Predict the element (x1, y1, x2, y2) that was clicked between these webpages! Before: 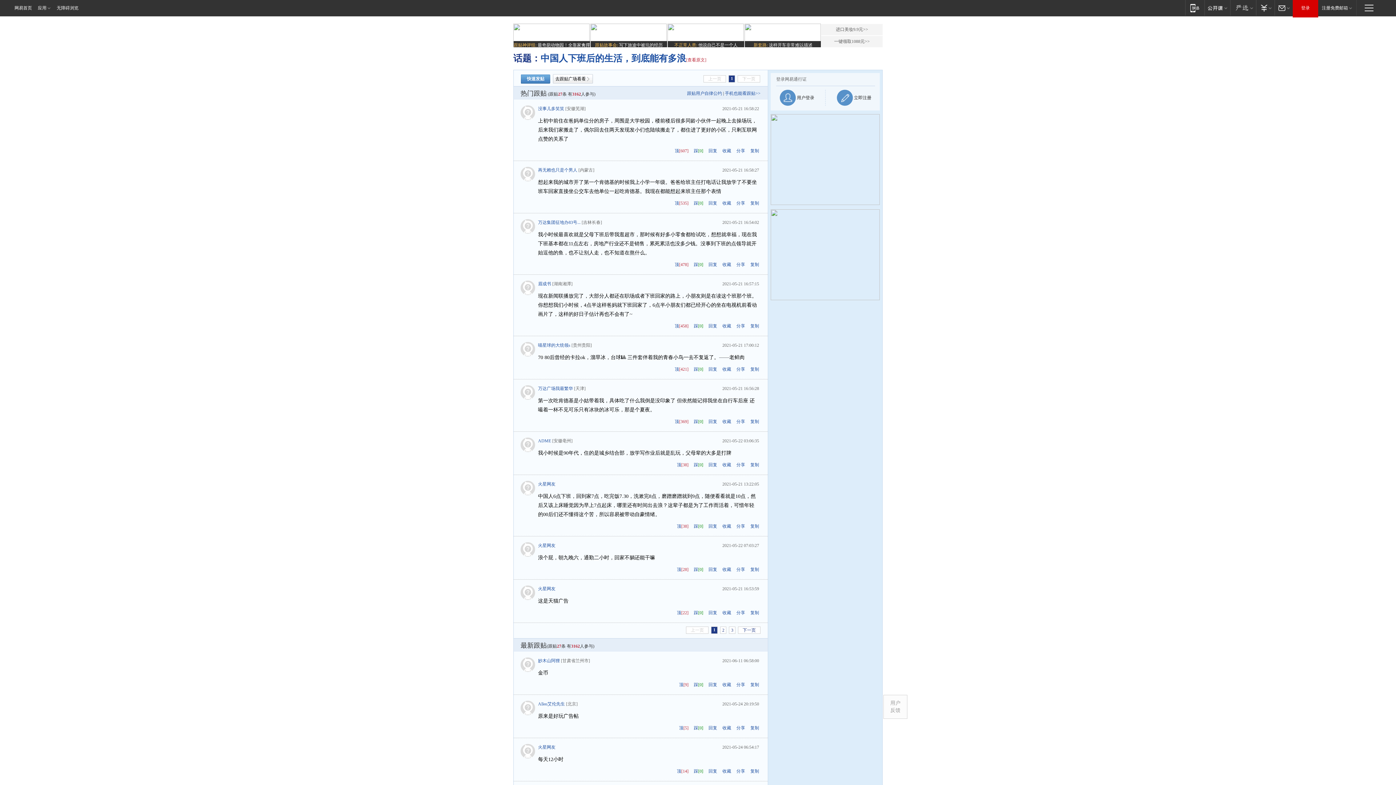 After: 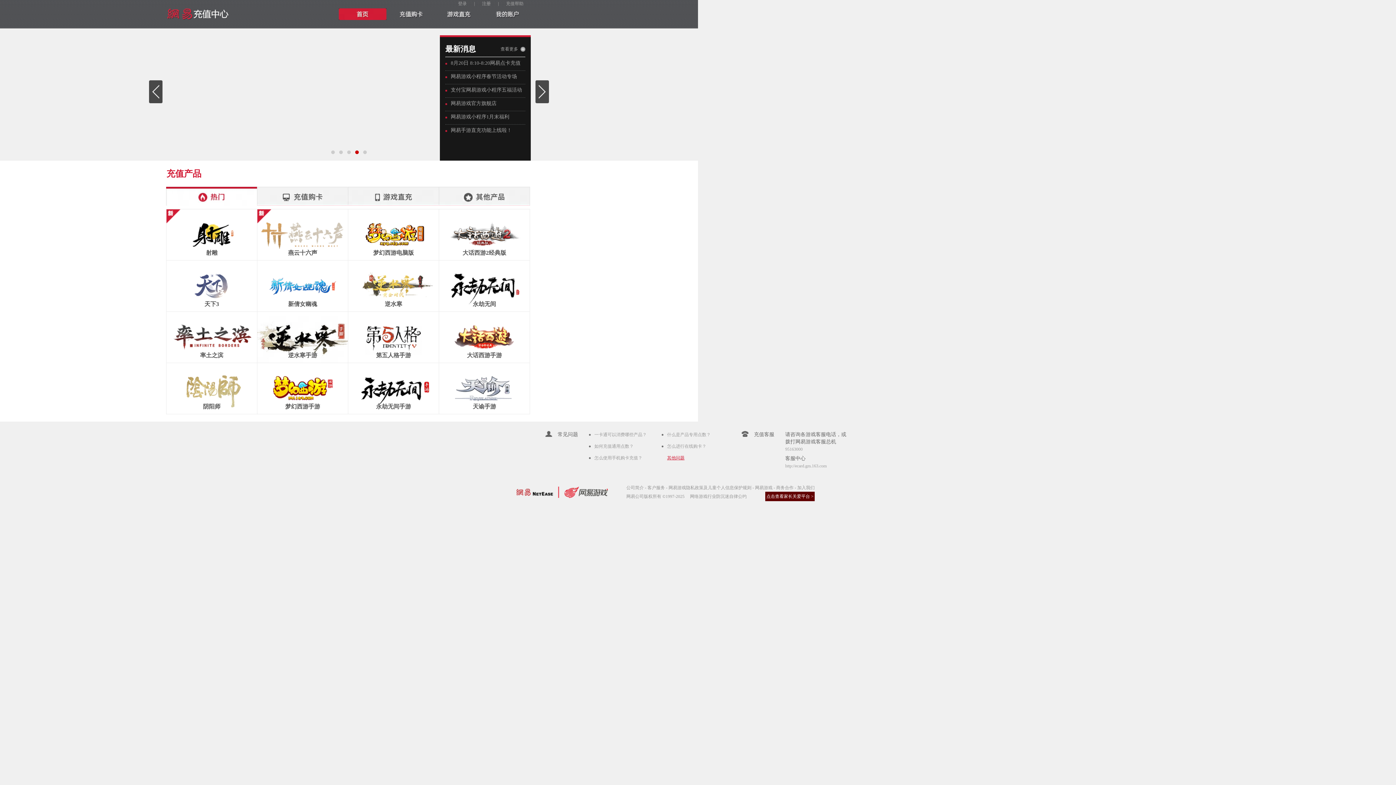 Action: label: 支付 bbox: (1256, 0, 1274, 15)